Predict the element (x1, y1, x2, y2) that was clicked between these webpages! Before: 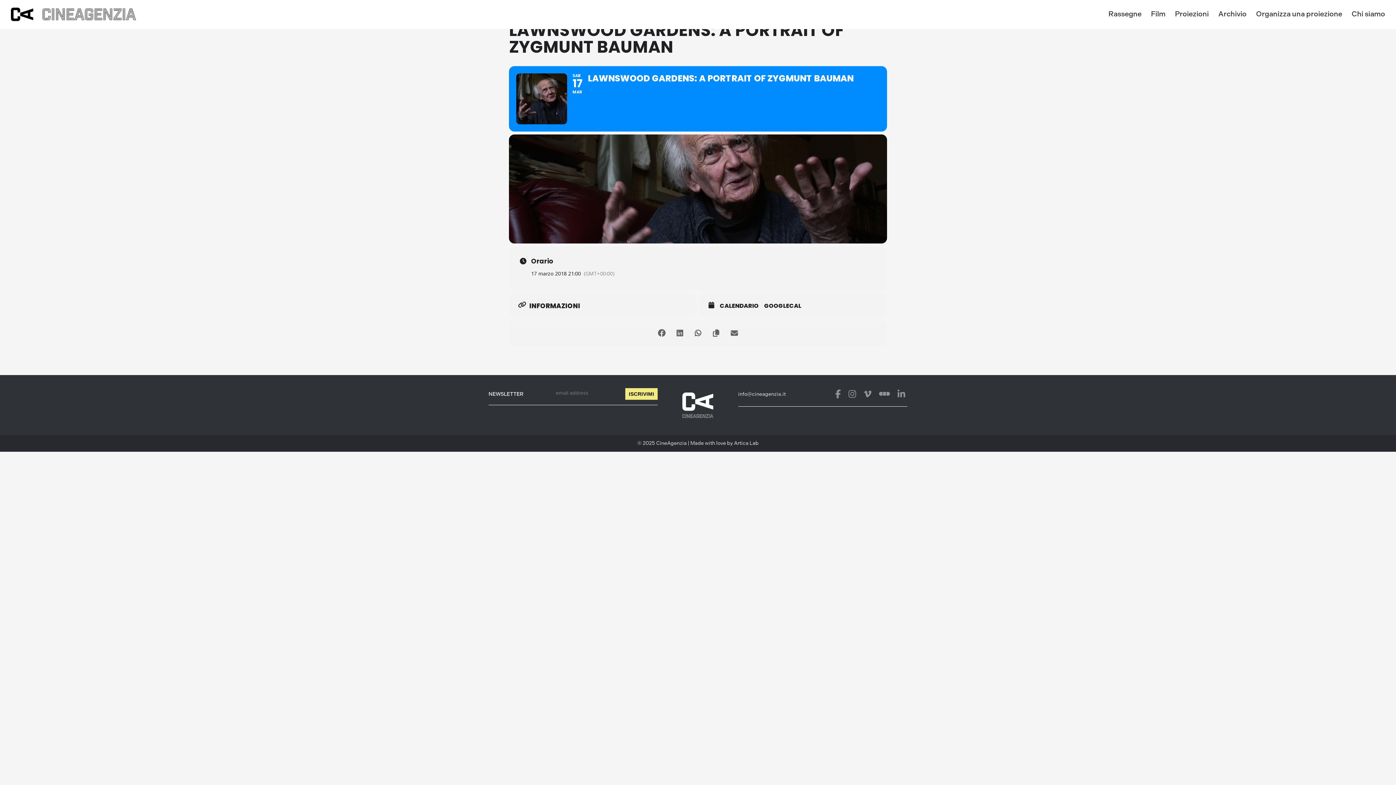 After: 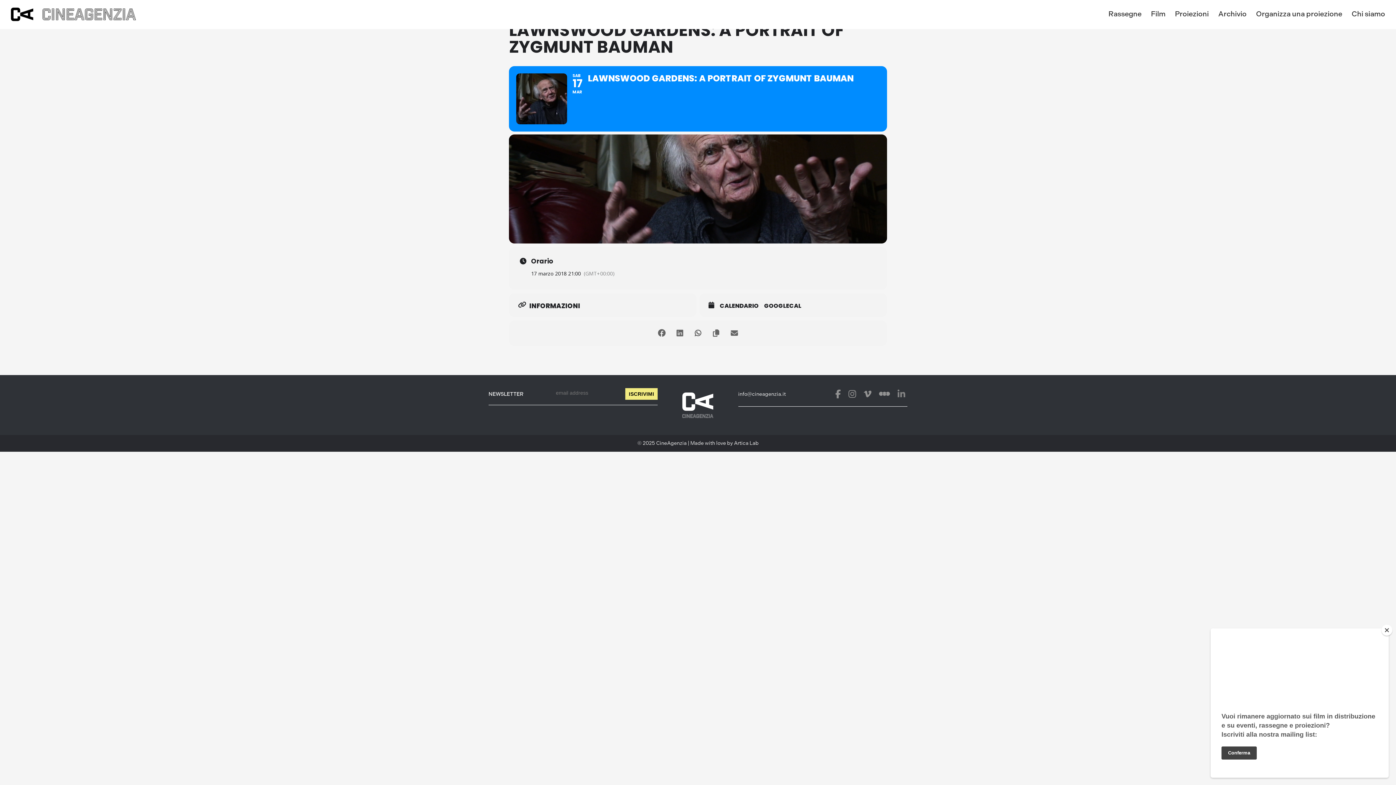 Action: bbox: (897, 389, 905, 399)